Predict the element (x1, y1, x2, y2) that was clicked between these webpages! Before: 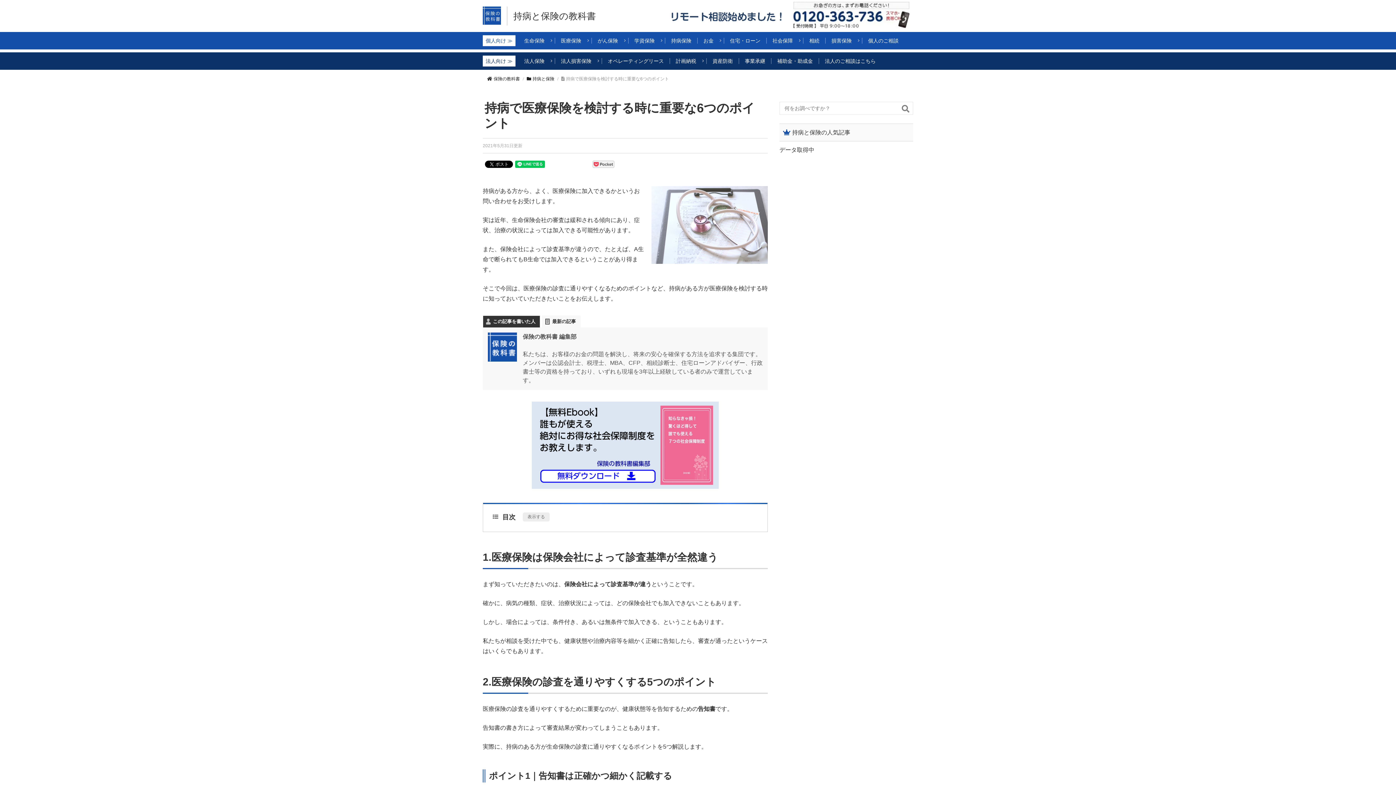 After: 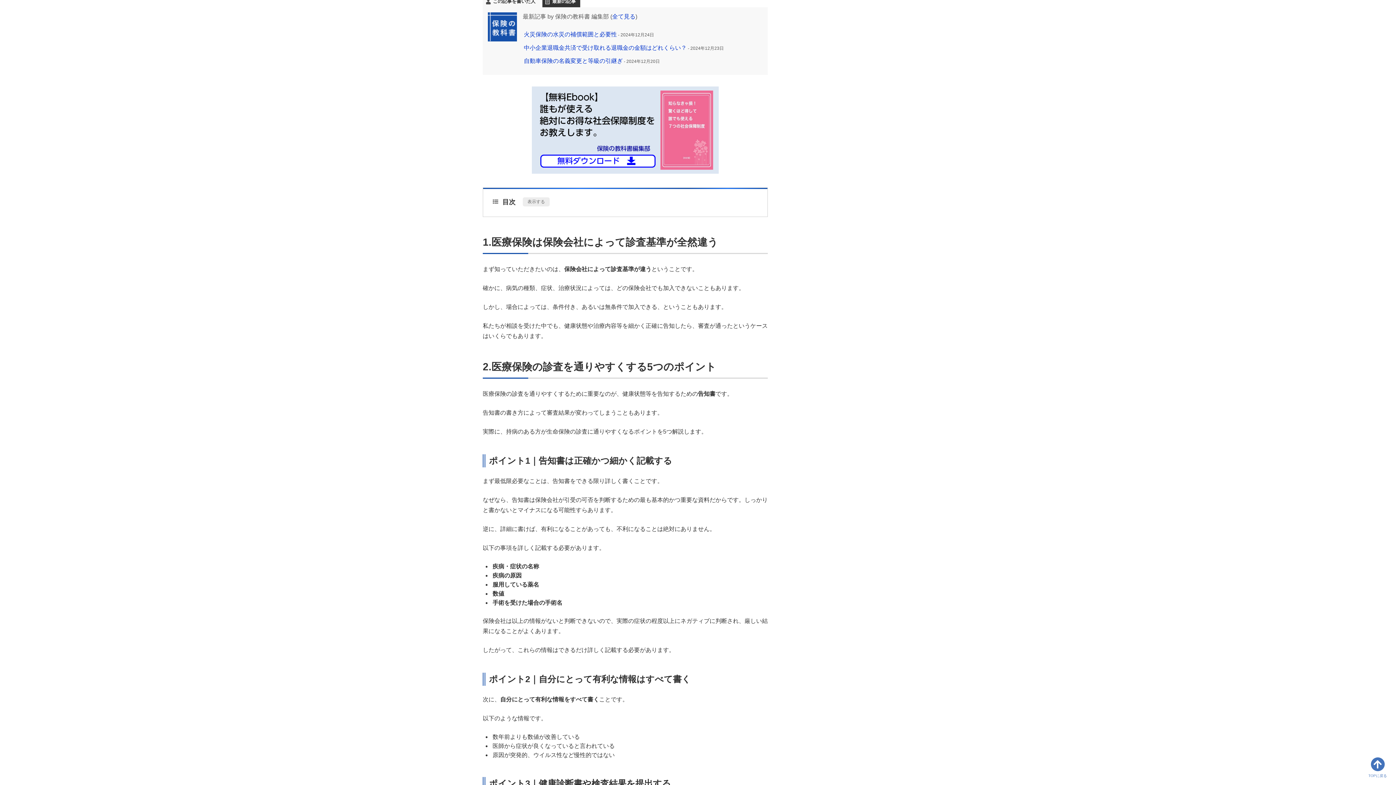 Action: label: 最新の記事 bbox: (542, 315, 580, 327)